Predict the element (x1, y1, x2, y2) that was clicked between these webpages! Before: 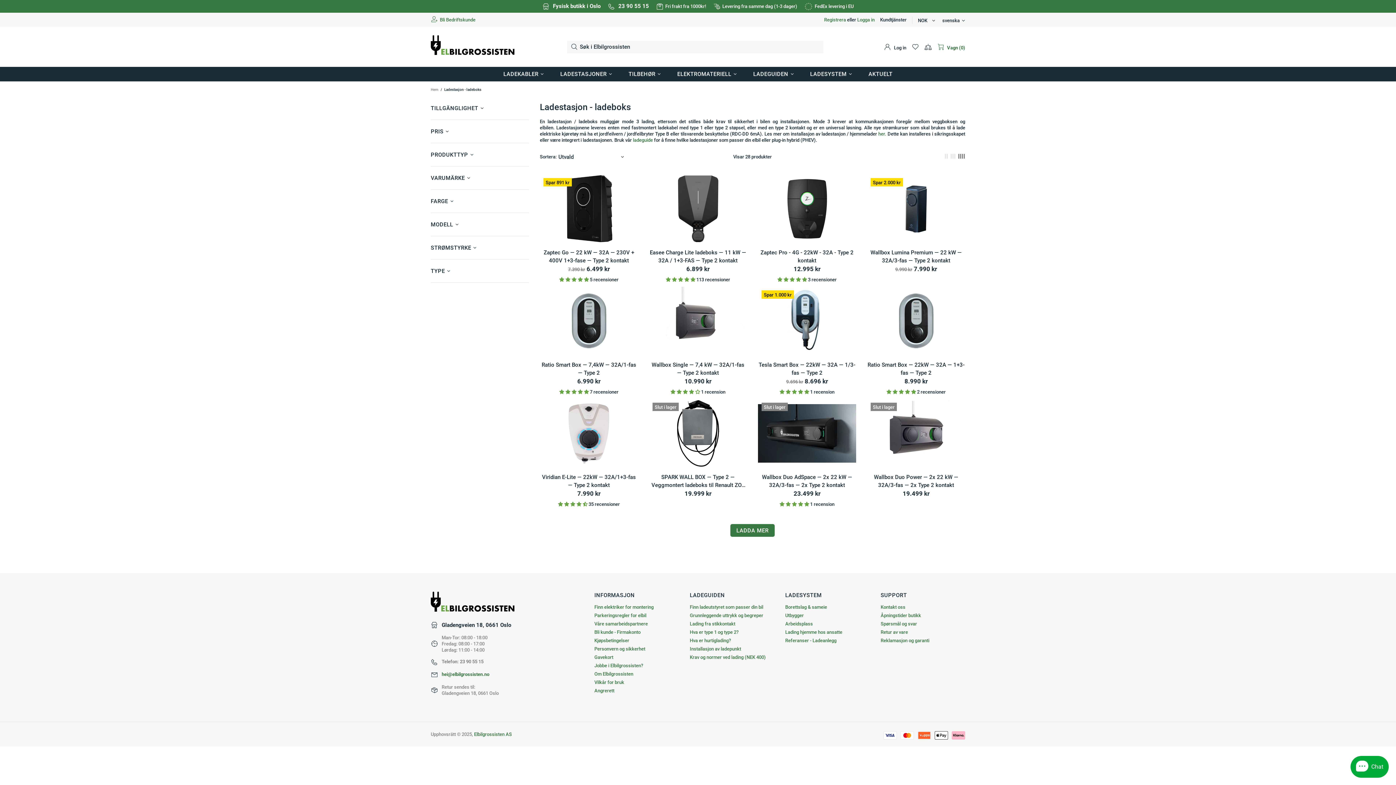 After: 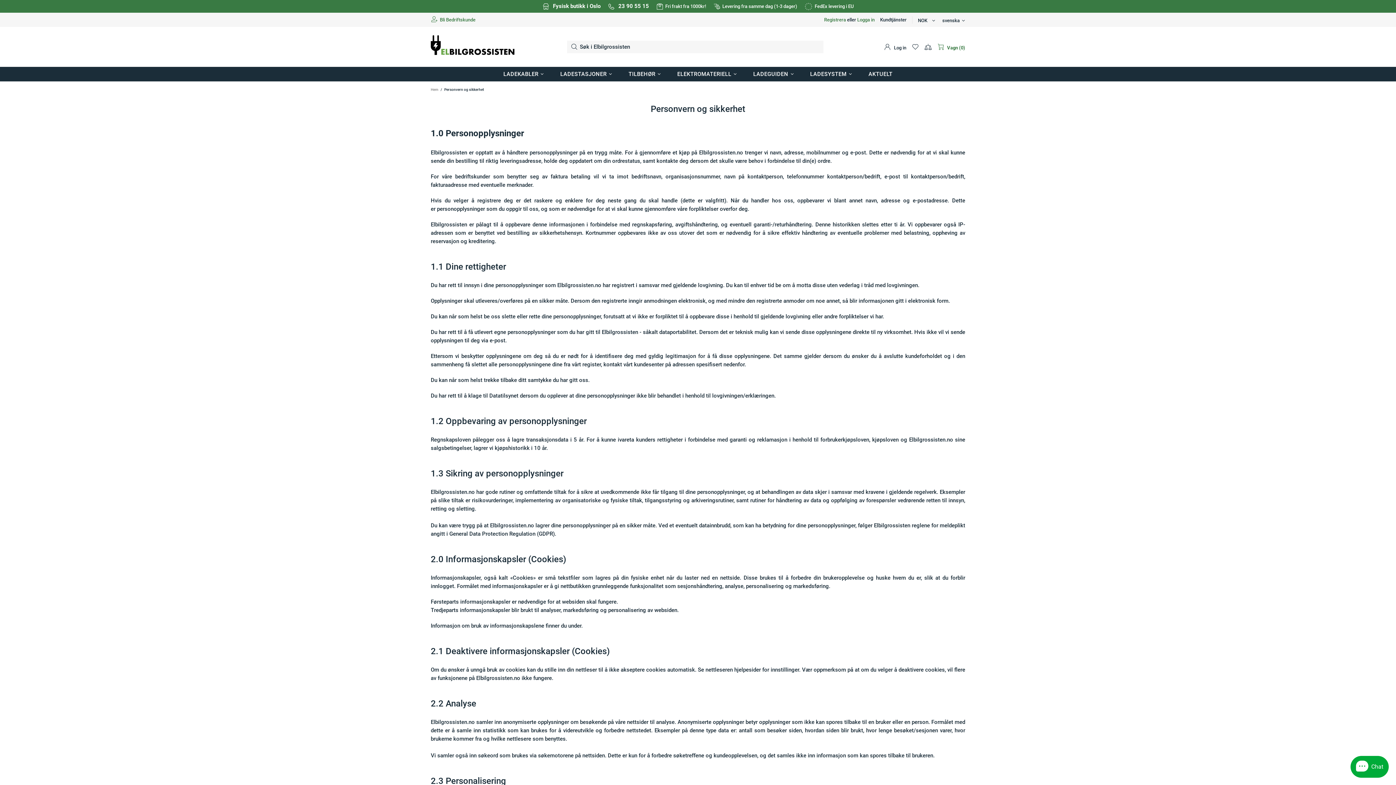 Action: label: Personvern og sikkerhet bbox: (594, 646, 645, 652)